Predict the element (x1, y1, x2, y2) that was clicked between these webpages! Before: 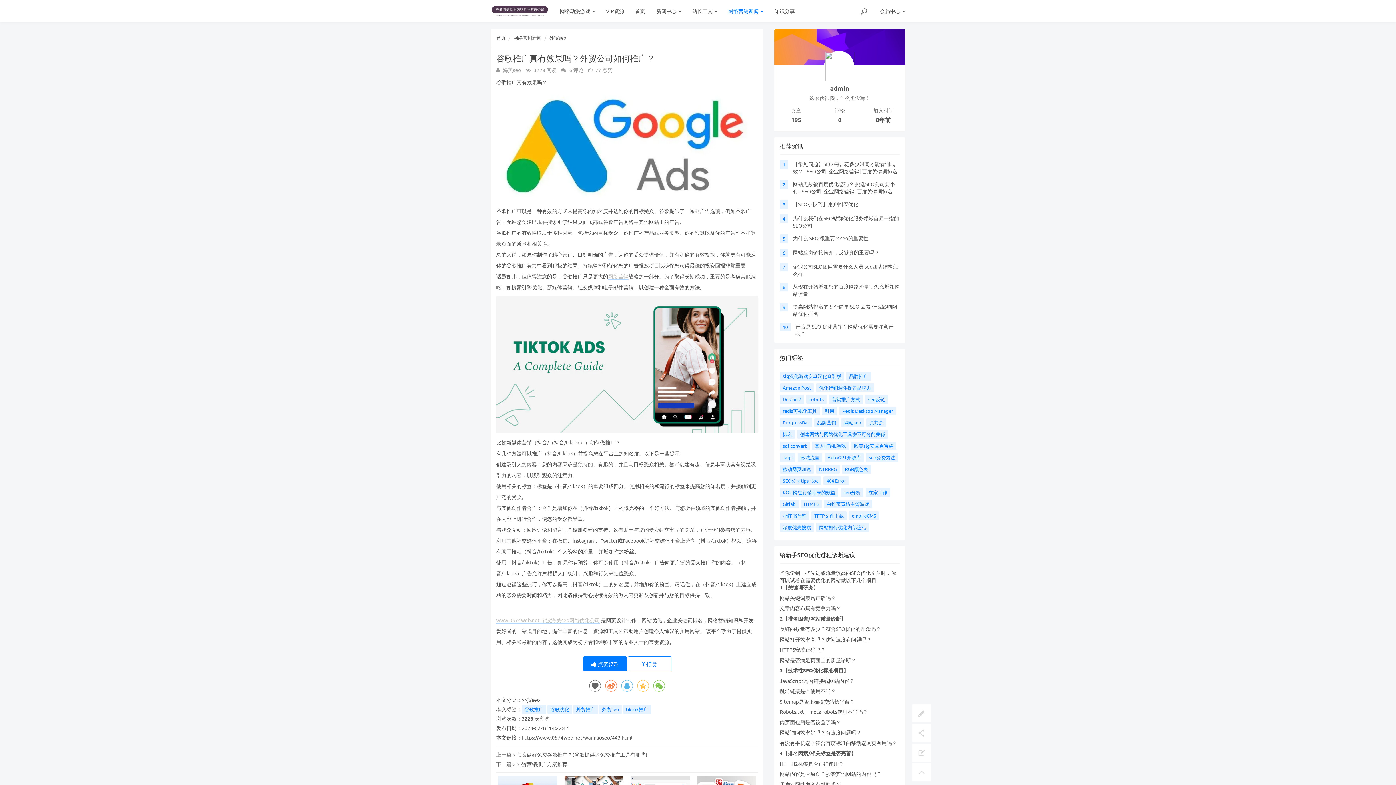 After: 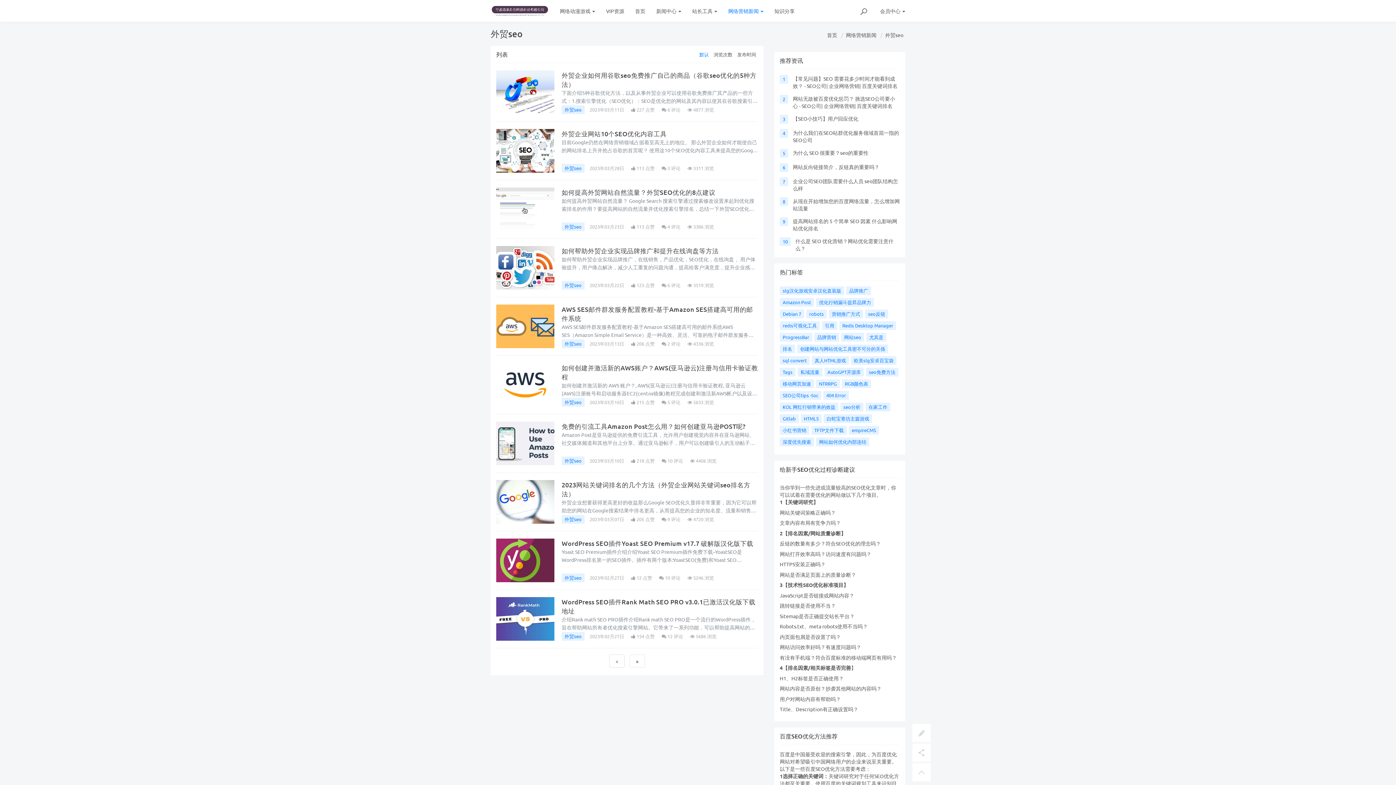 Action: label: 外贸seo bbox: (521, 696, 540, 703)